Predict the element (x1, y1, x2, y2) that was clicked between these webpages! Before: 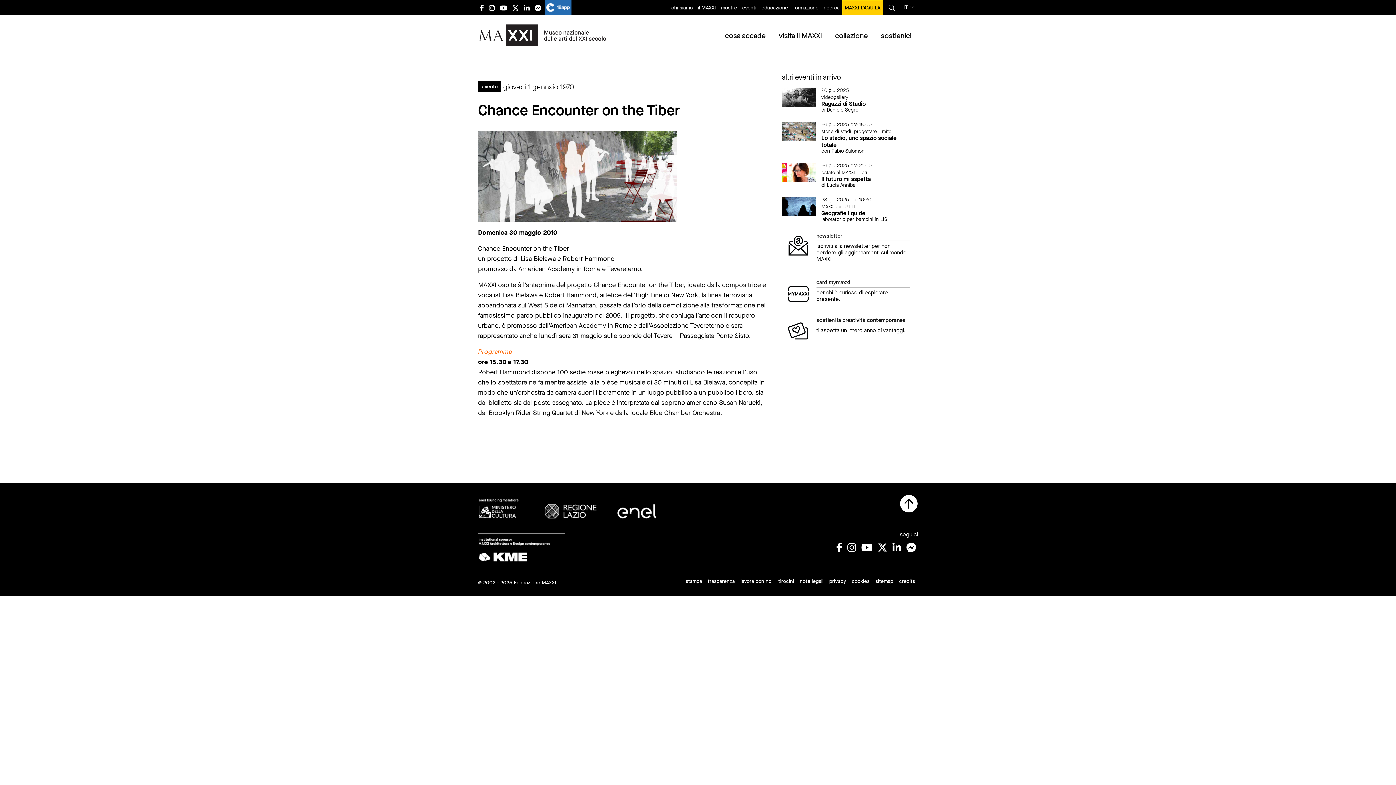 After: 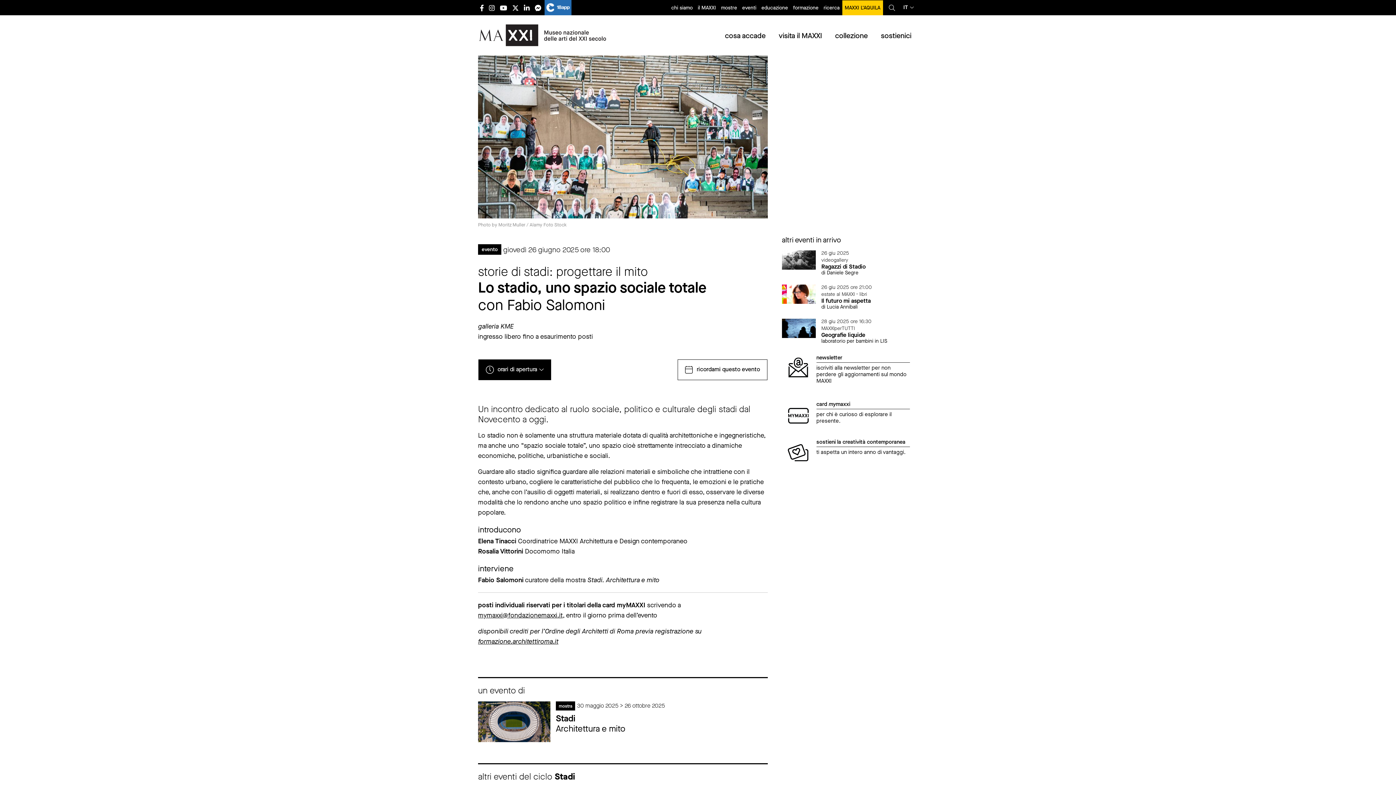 Action: bbox: (782, 127, 816, 134)